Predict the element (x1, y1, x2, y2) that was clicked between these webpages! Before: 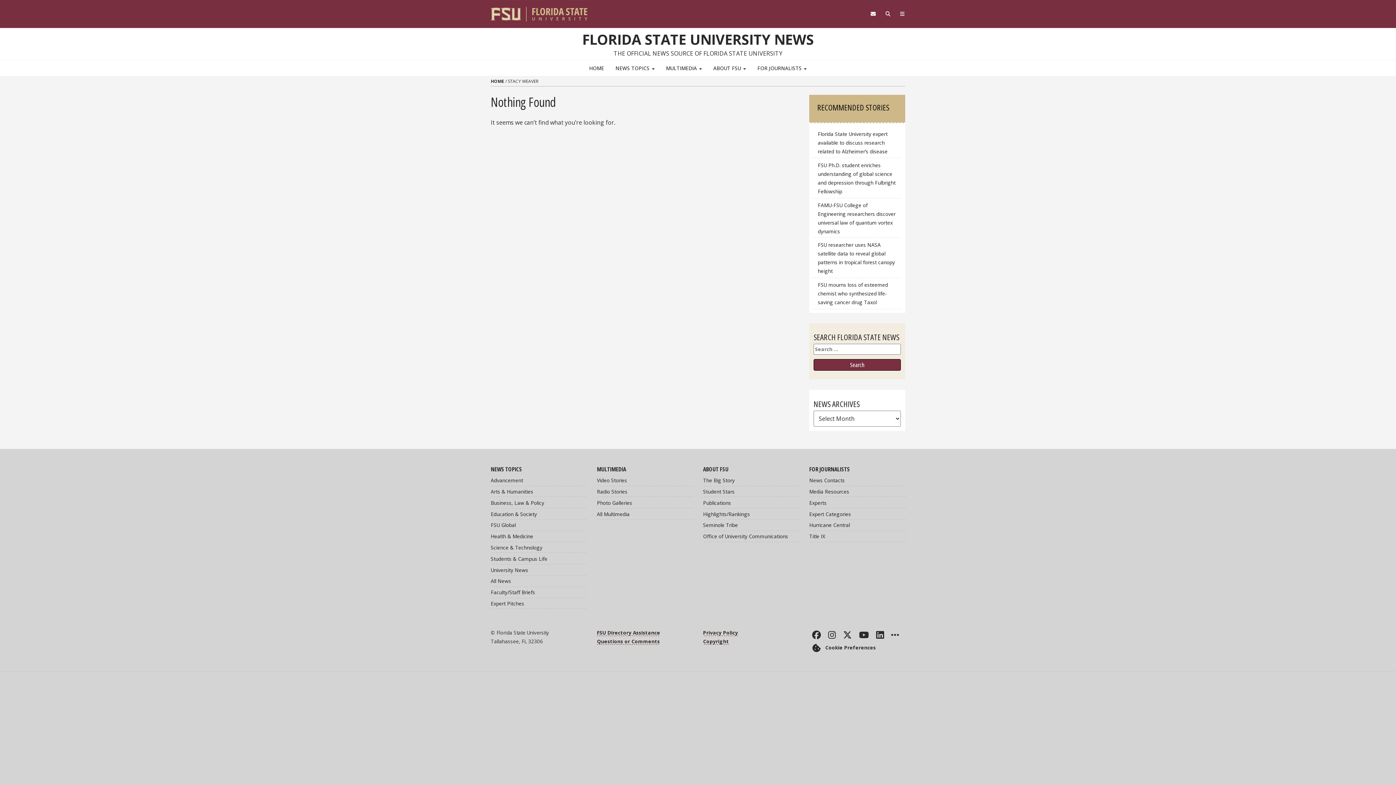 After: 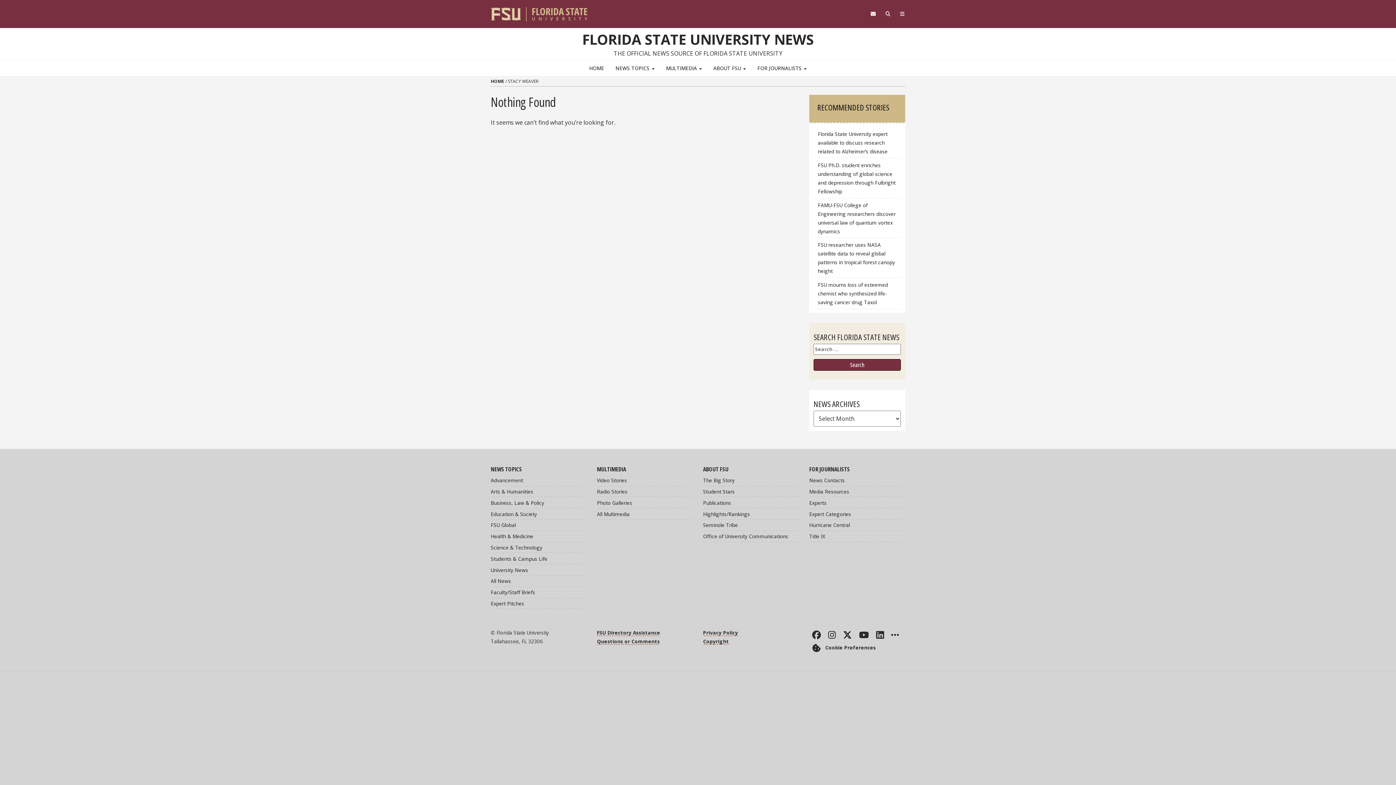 Action: bbox: (843, 630, 852, 639) label: Follow Florida State on X